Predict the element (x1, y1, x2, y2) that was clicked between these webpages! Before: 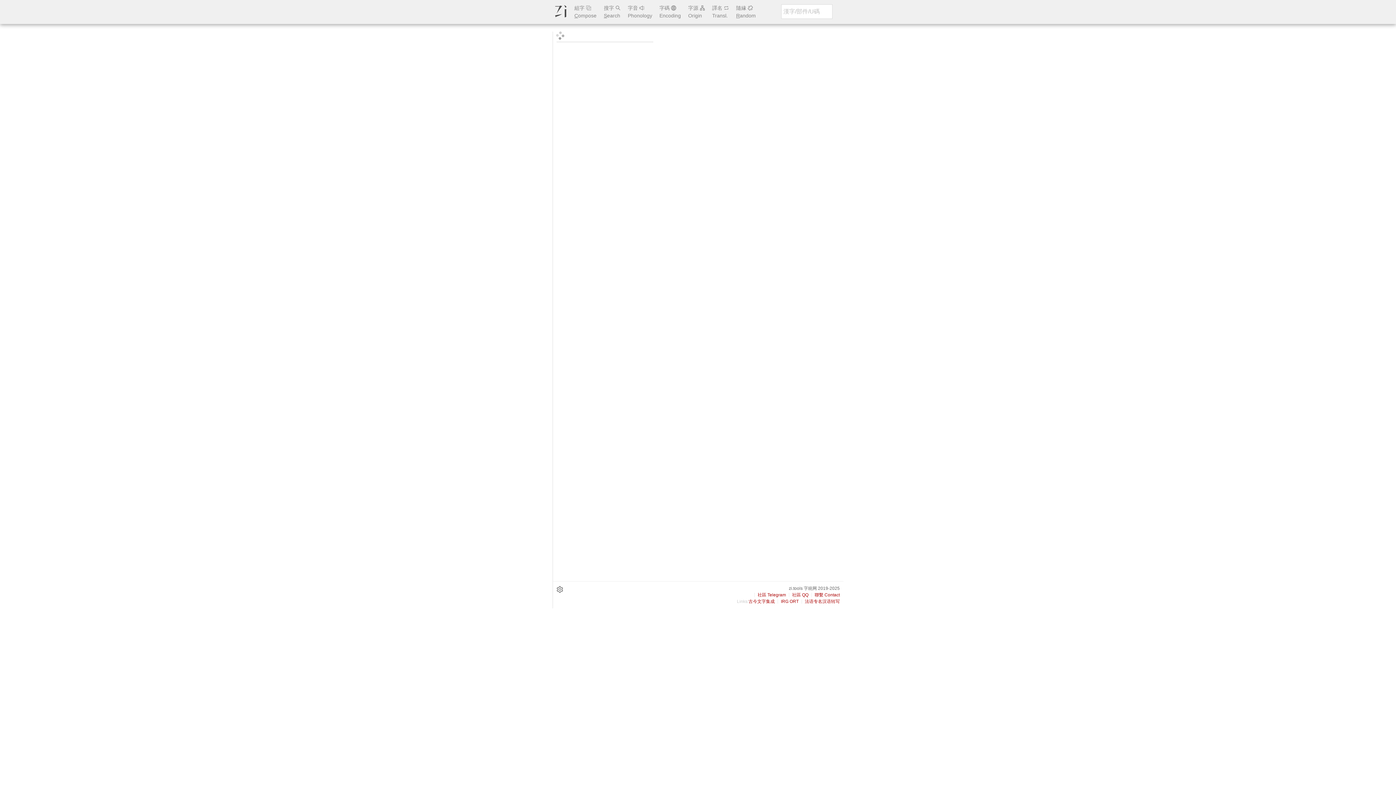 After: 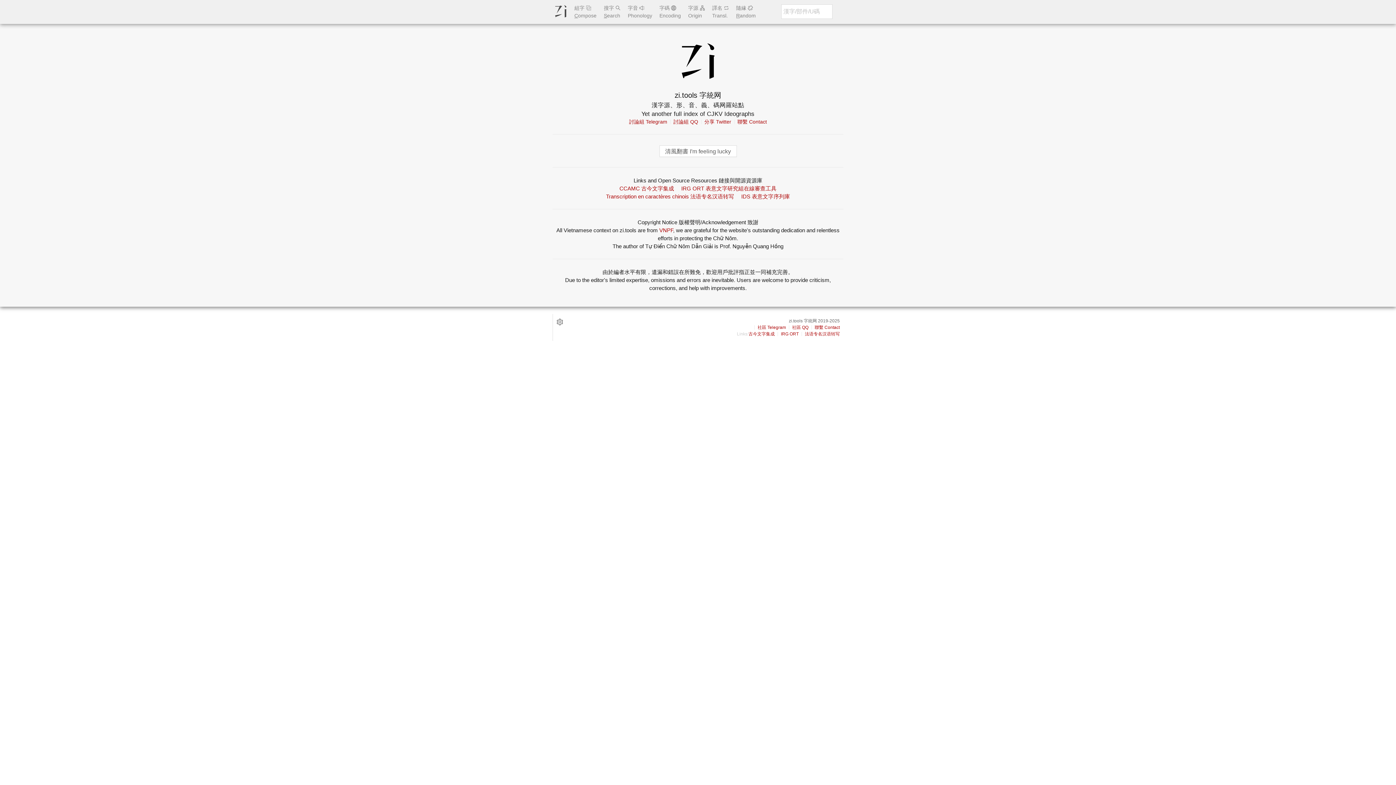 Action: bbox: (552, 8, 569, 14)